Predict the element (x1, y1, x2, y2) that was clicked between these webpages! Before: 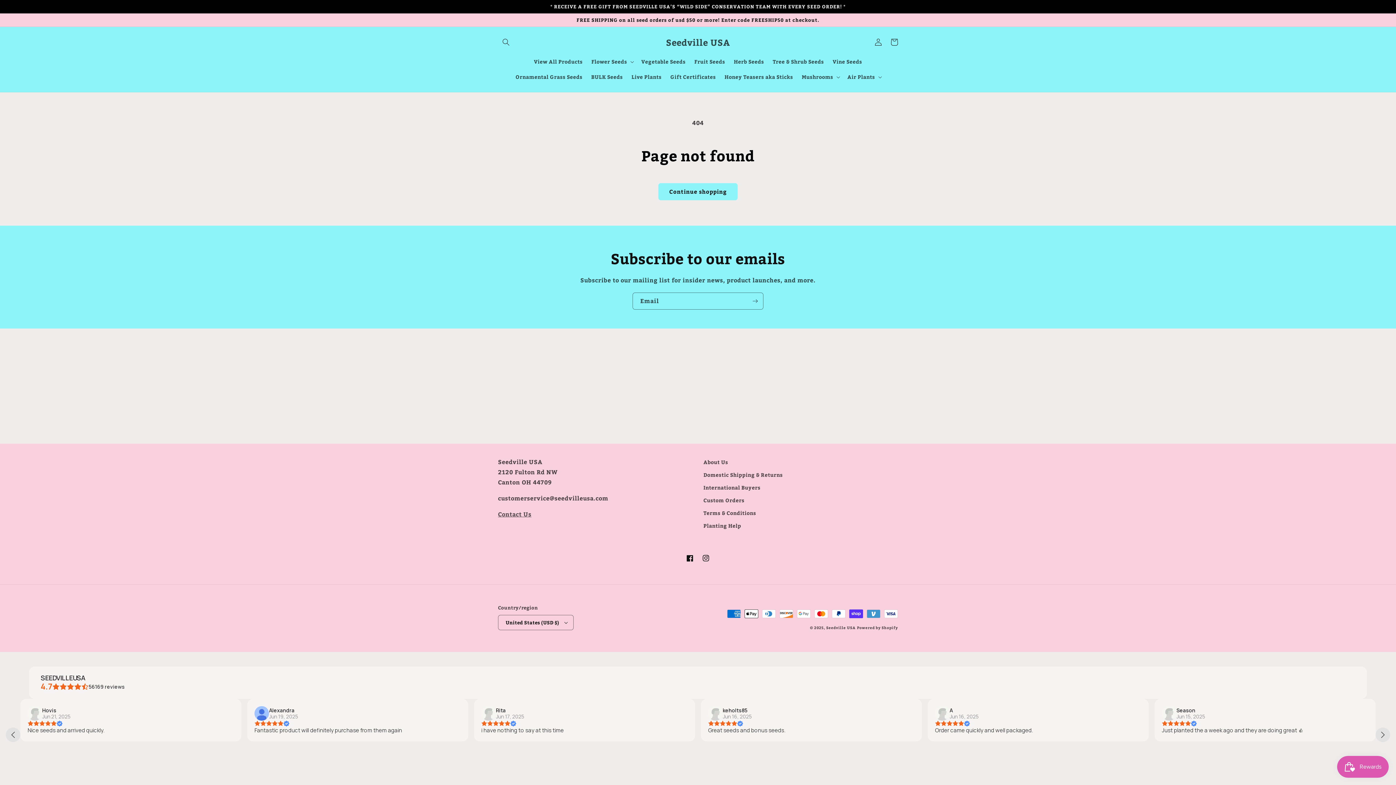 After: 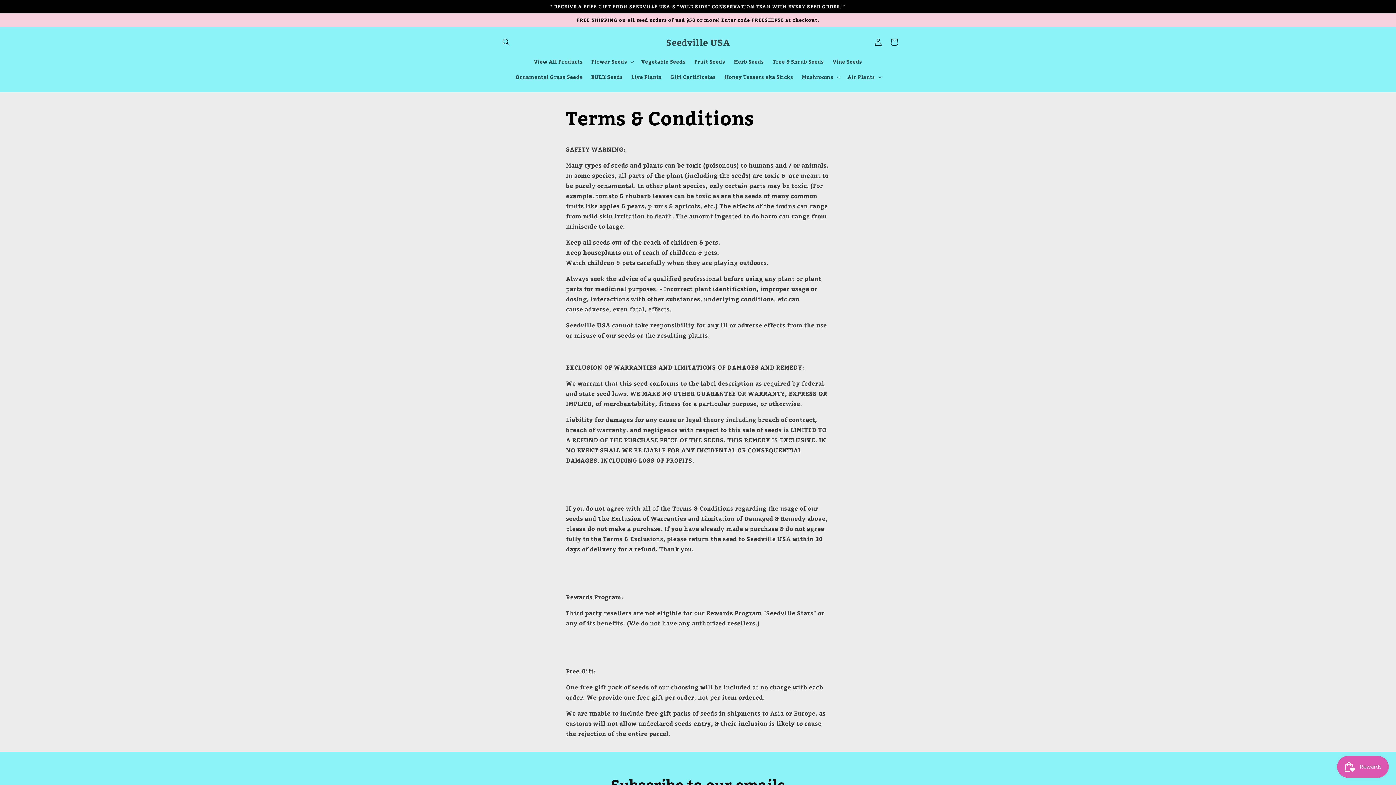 Action: label: Terms & Conditions bbox: (703, 506, 756, 519)